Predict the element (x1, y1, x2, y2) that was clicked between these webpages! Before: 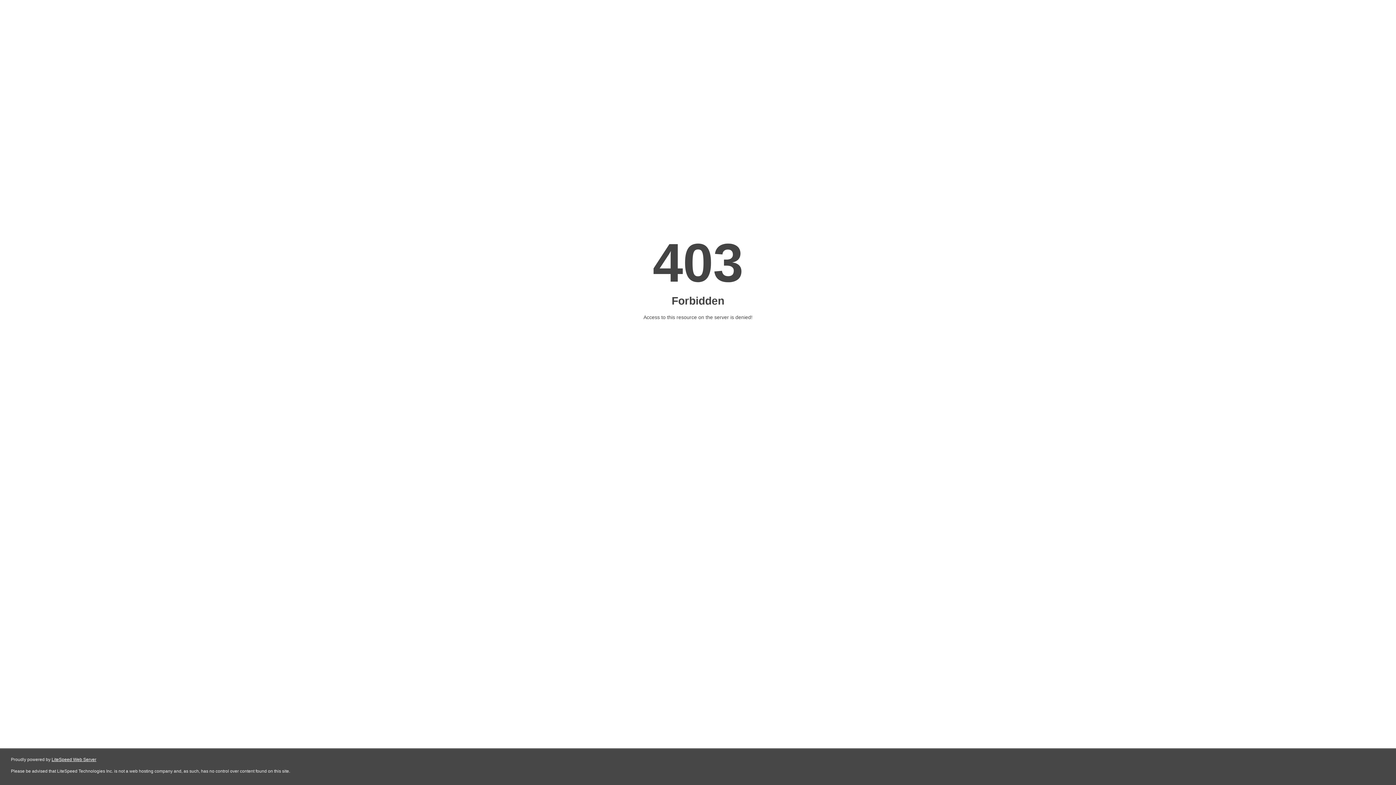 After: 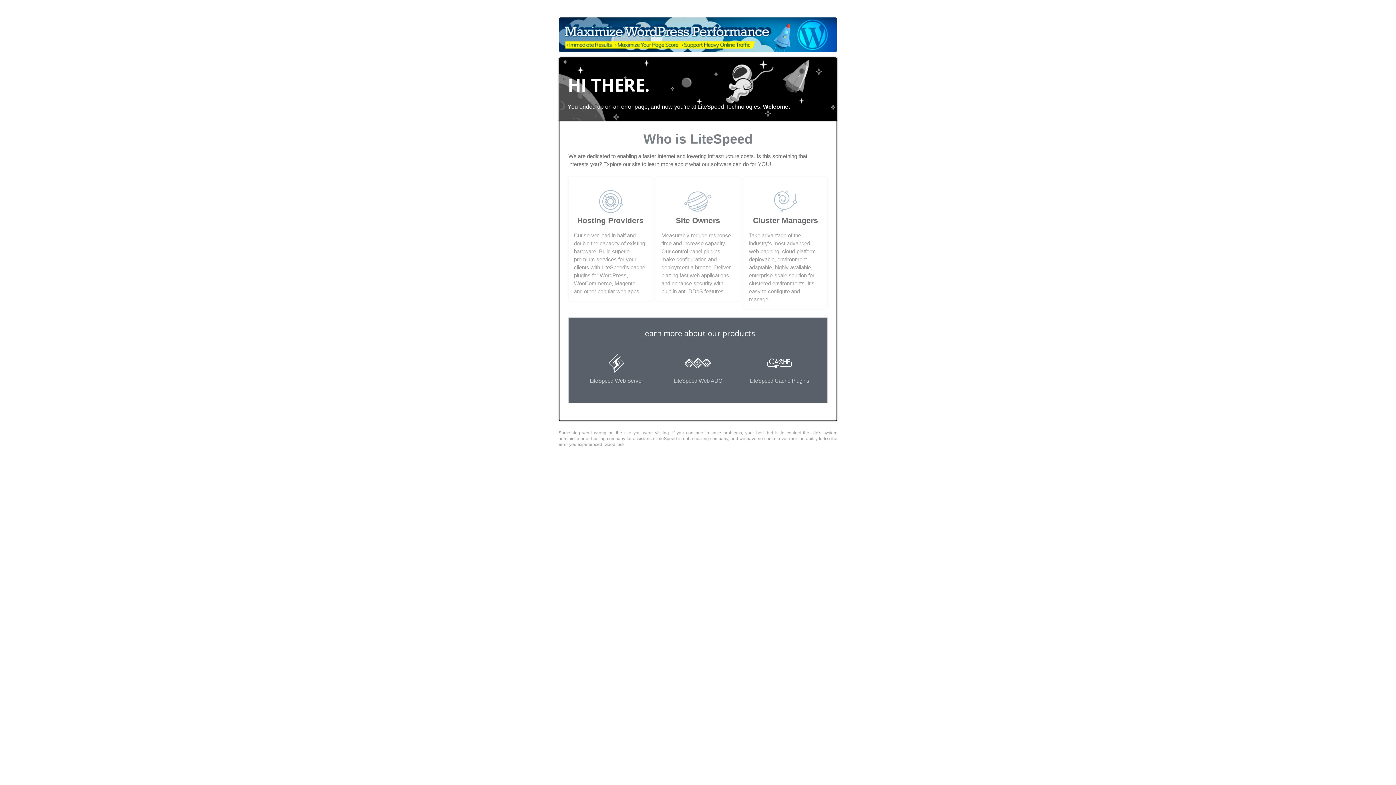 Action: label: LiteSpeed Web Server bbox: (51, 757, 96, 762)